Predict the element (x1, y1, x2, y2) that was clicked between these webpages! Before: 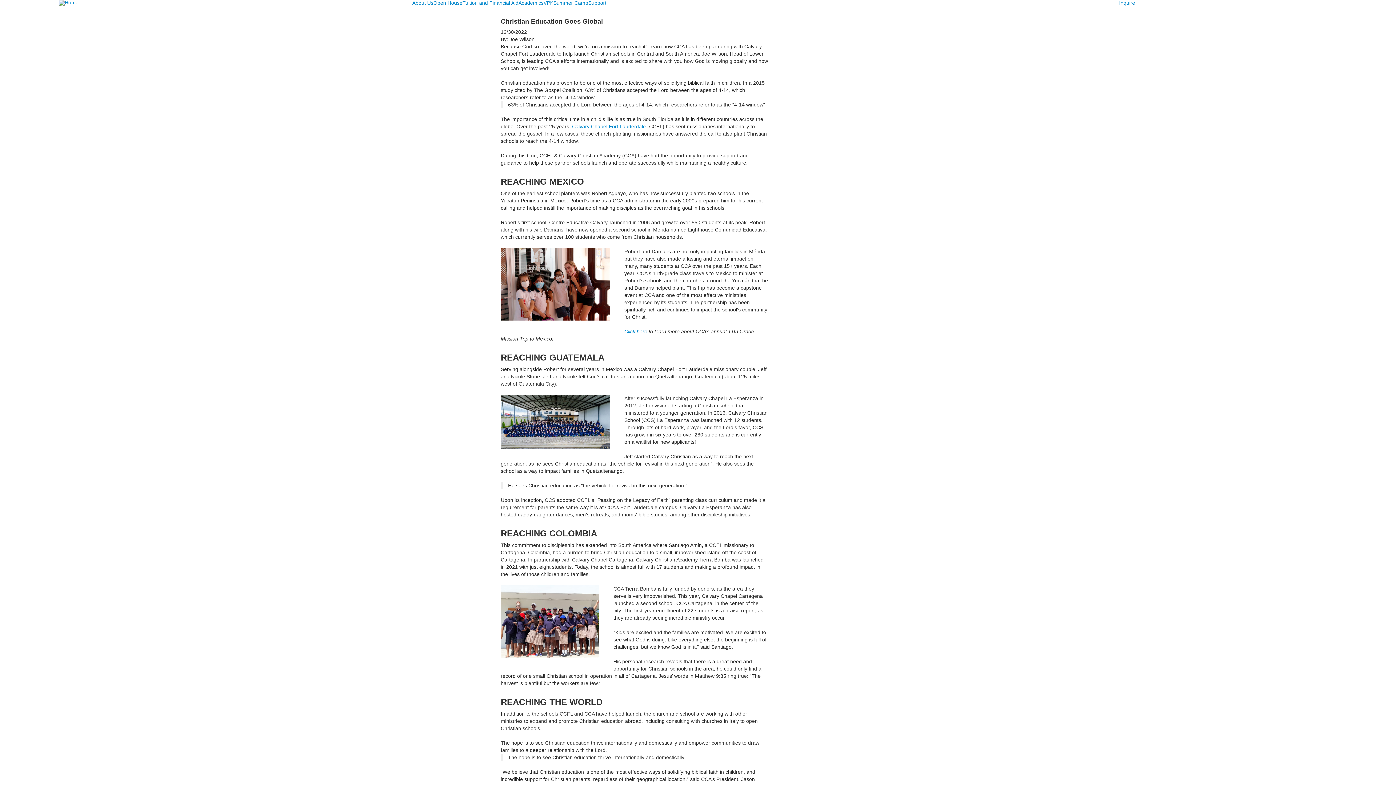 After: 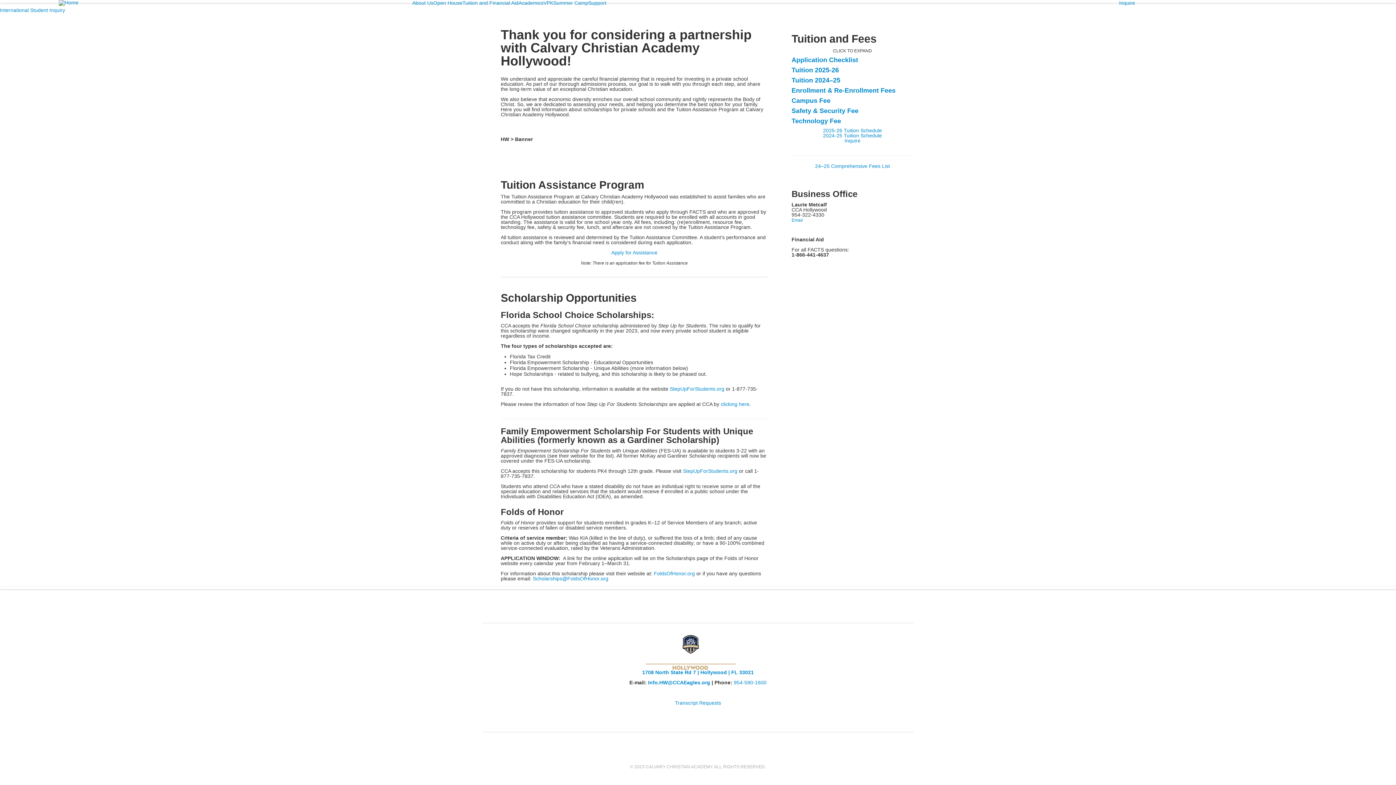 Action: label: Tuition and Financial Aid bbox: (462, 0, 518, 5)